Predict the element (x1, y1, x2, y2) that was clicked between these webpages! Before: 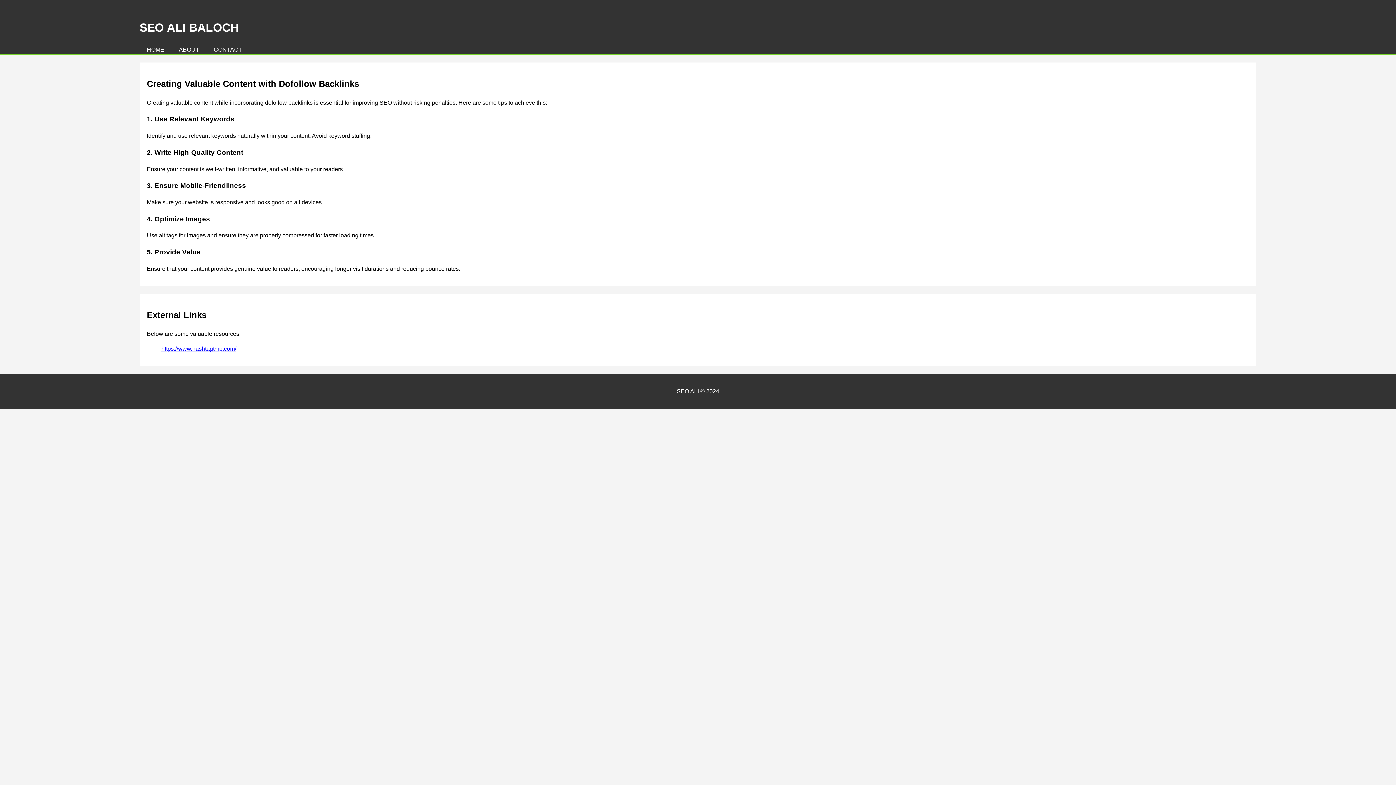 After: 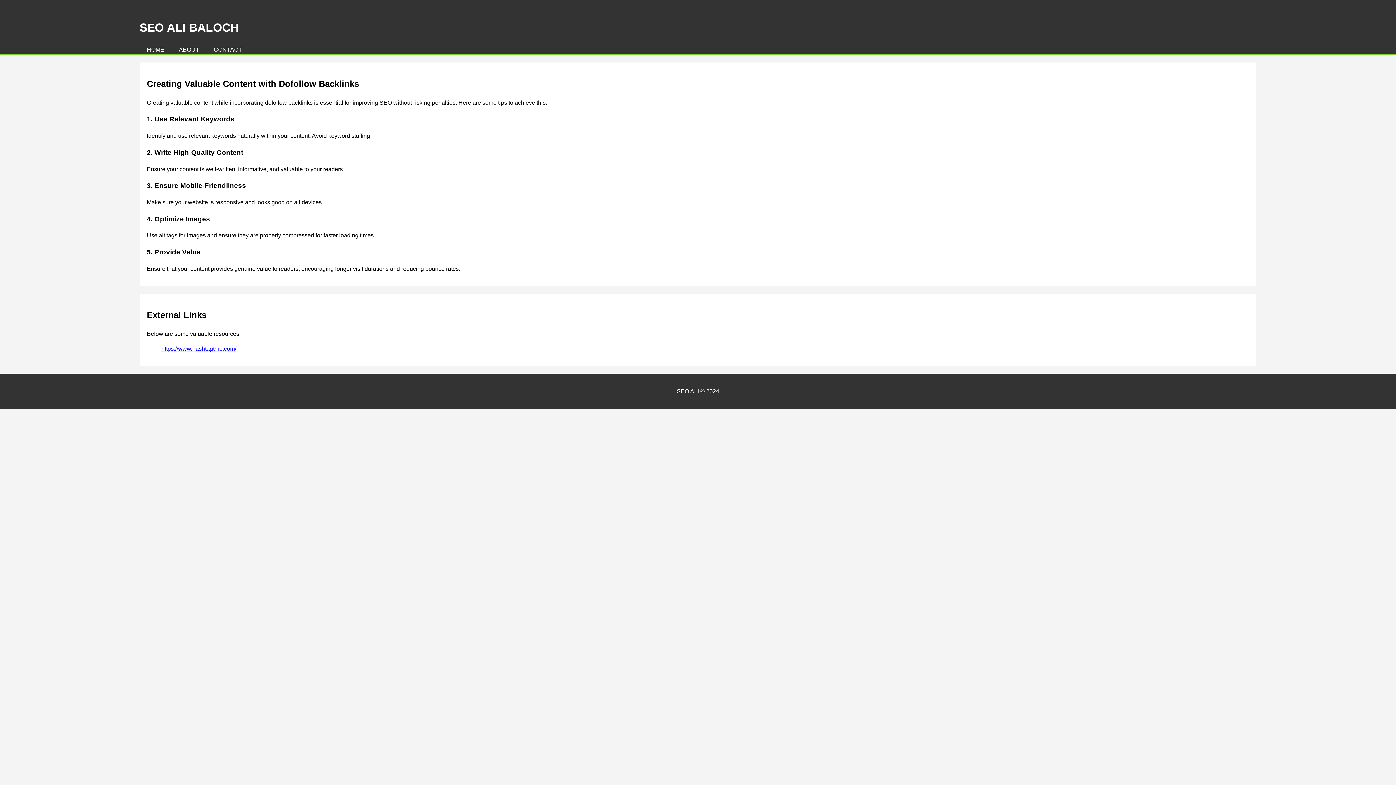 Action: label: HOME bbox: (146, 46, 164, 52)